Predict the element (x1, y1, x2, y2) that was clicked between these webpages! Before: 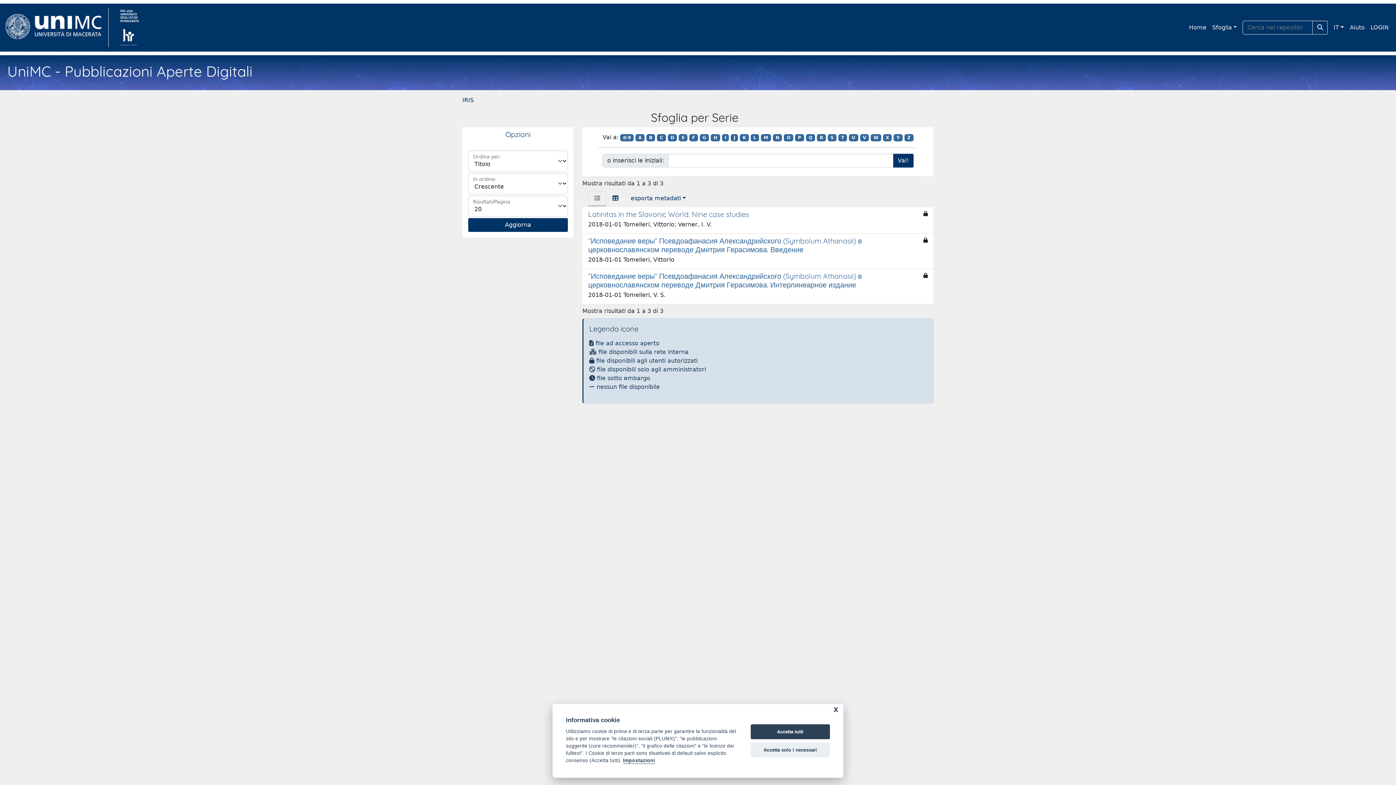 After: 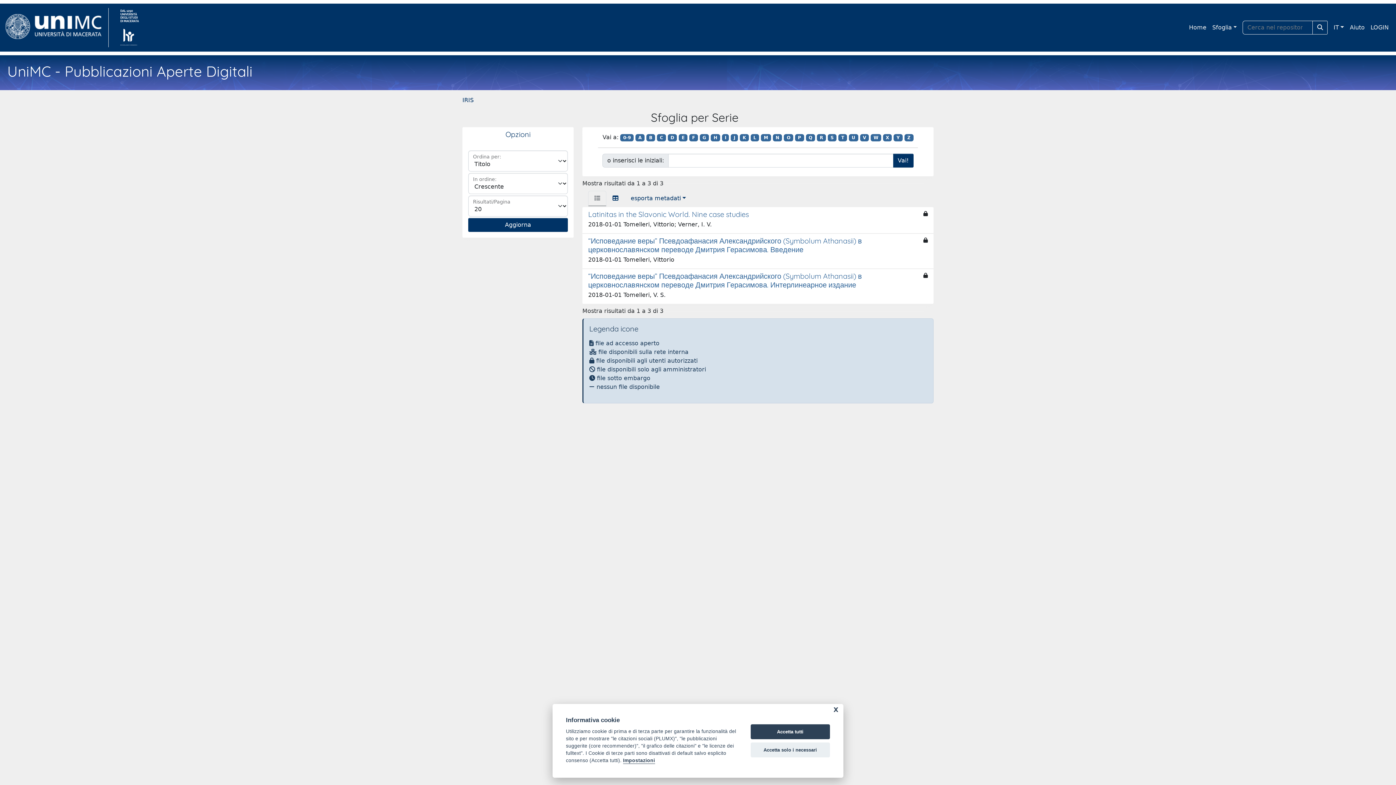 Action: bbox: (635, 134, 644, 141) label: A